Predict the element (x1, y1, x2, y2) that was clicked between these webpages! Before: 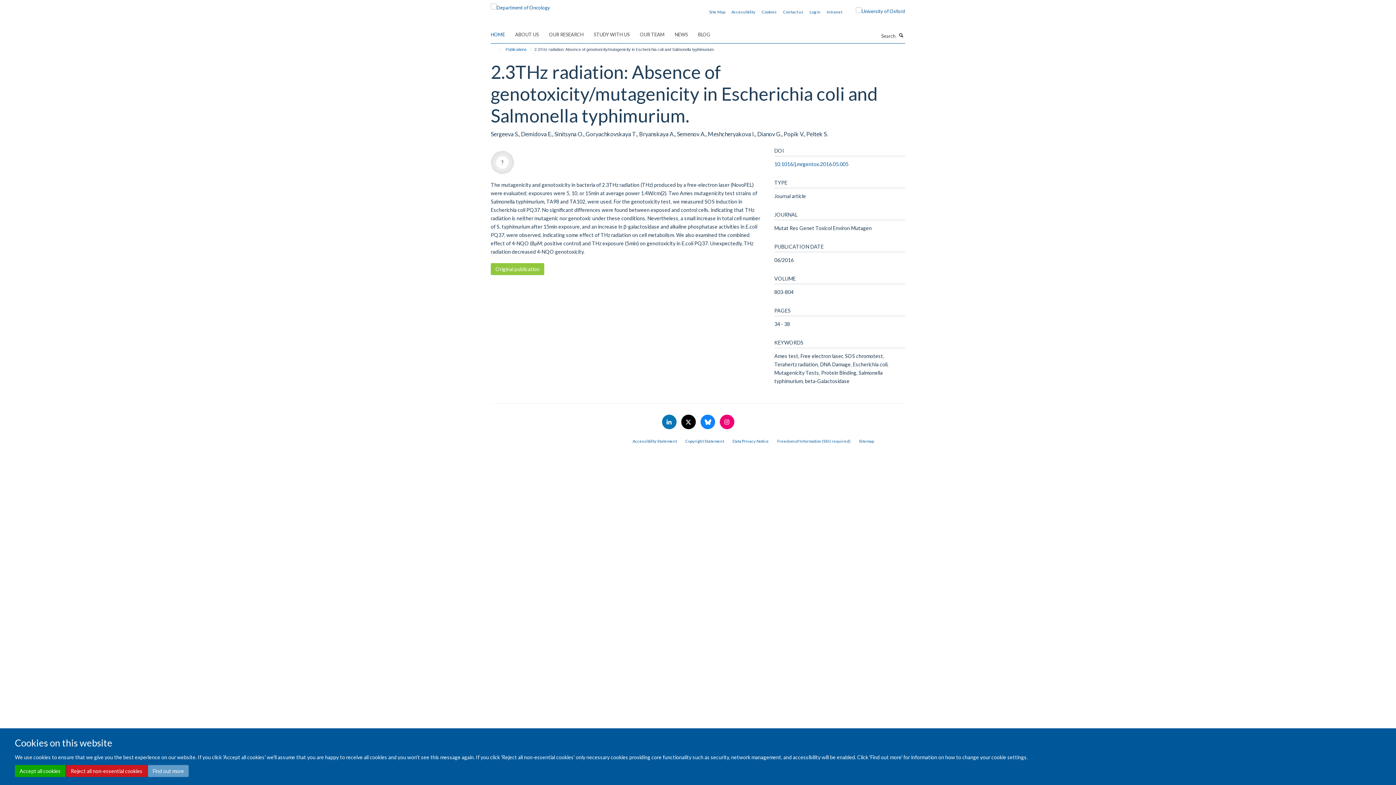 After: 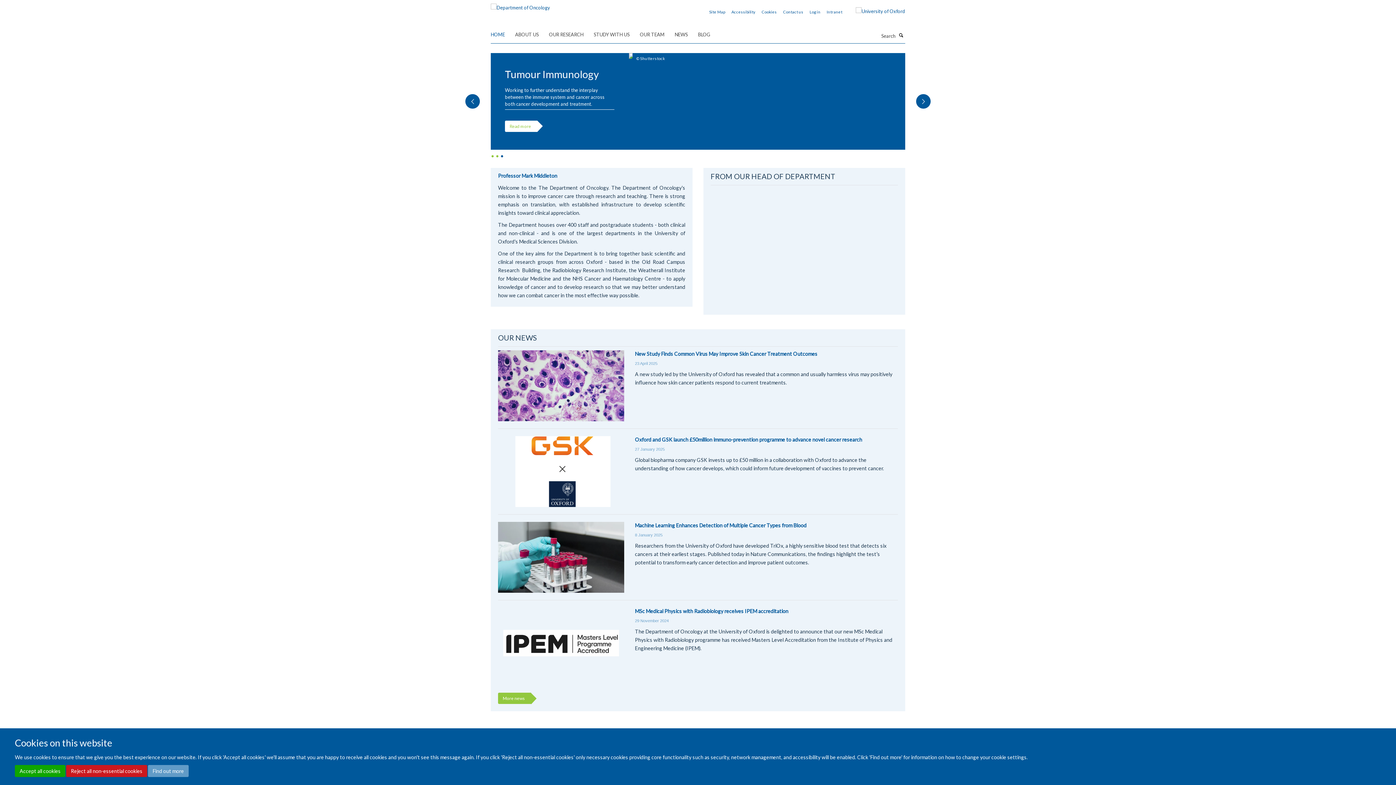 Action: bbox: (490, 2, 550, 8)